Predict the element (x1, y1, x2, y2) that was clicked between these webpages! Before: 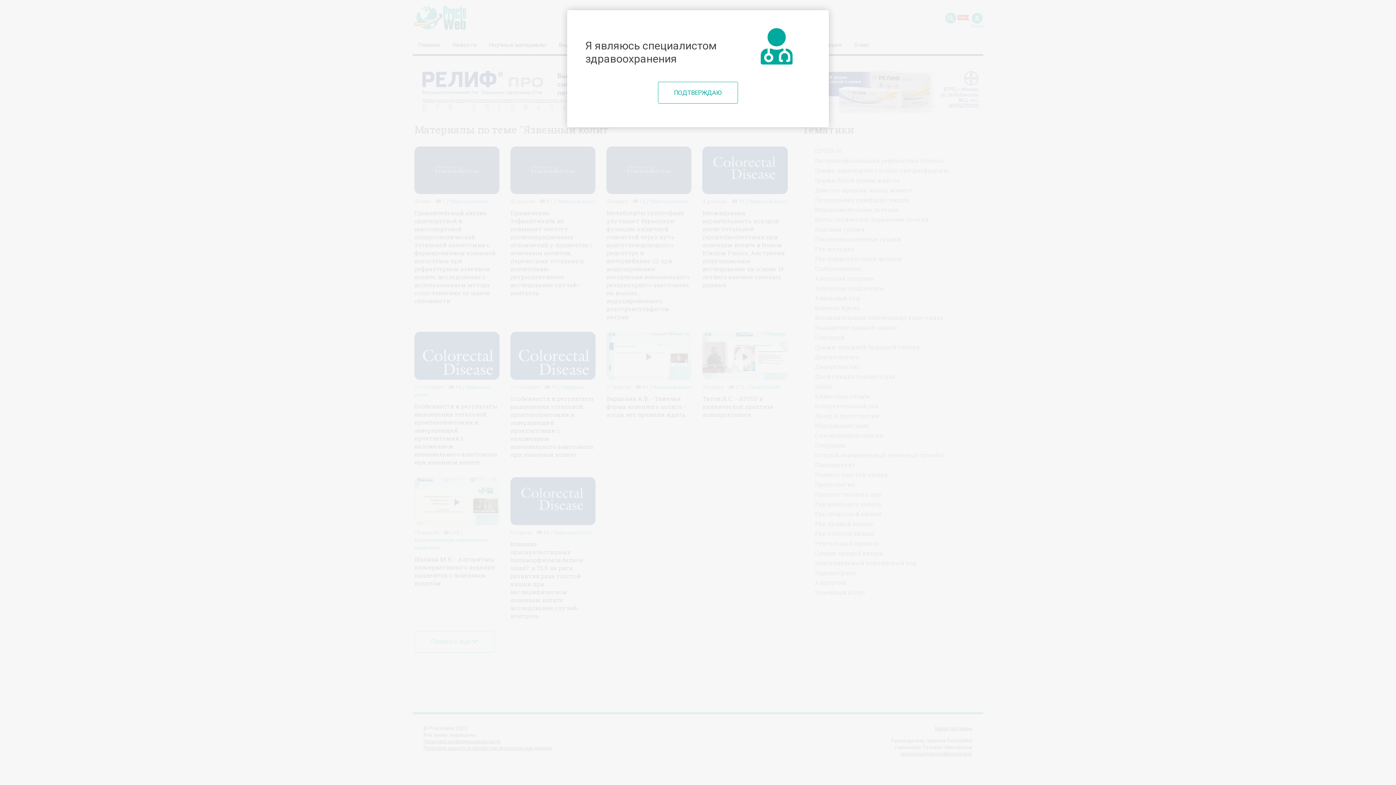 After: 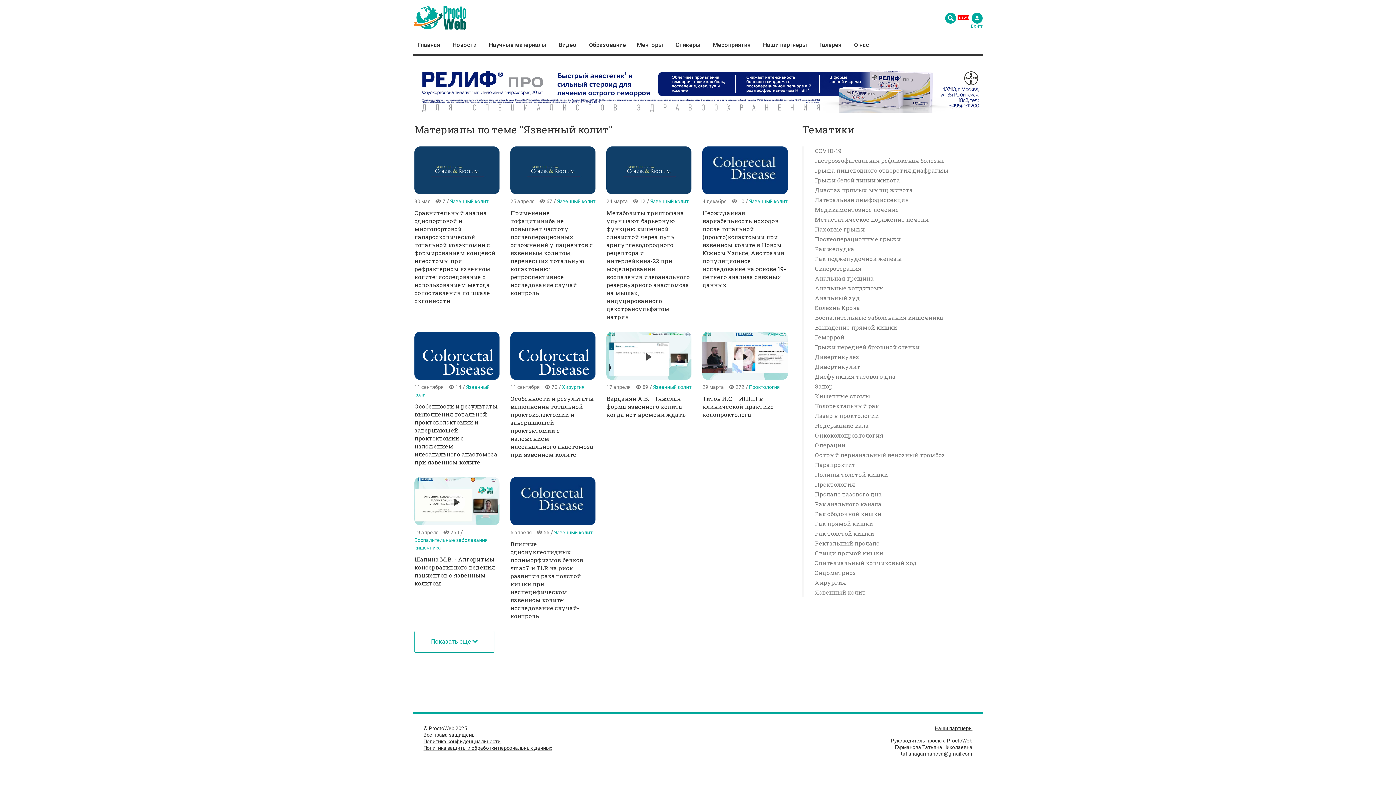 Action: label: Close bbox: (658, 81, 738, 103)